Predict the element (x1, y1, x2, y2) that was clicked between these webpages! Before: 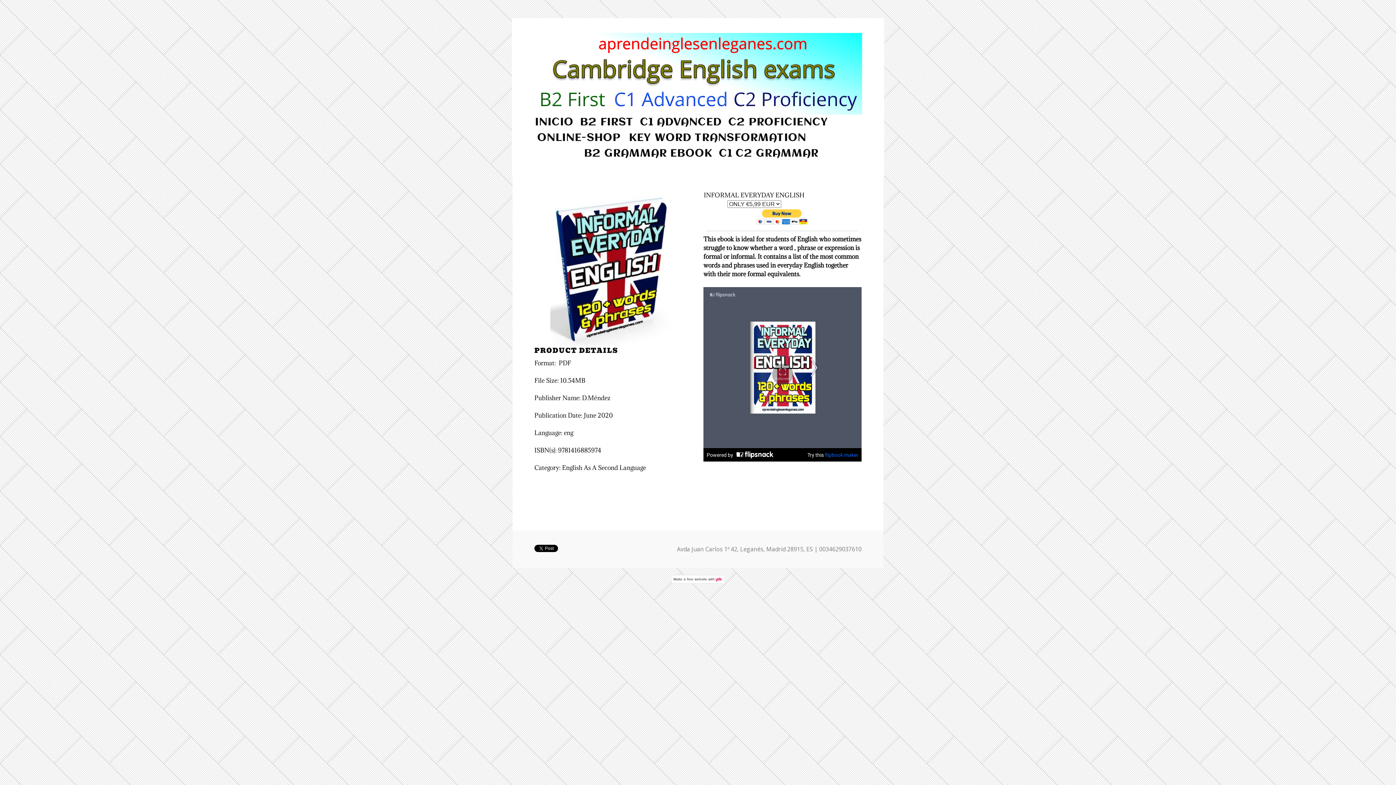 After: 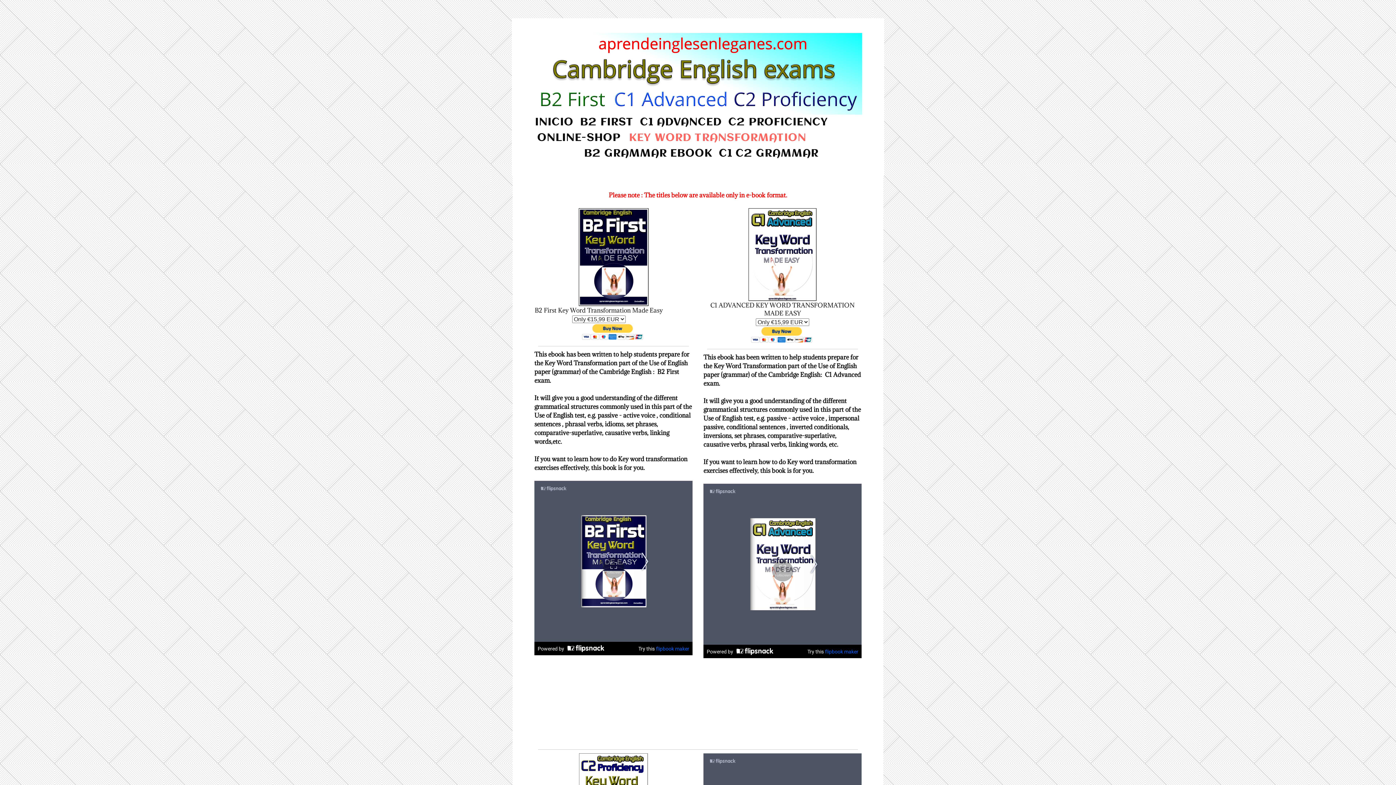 Action: bbox: (629, 132, 806, 144) label: KEY WORD TRANSFORMATION